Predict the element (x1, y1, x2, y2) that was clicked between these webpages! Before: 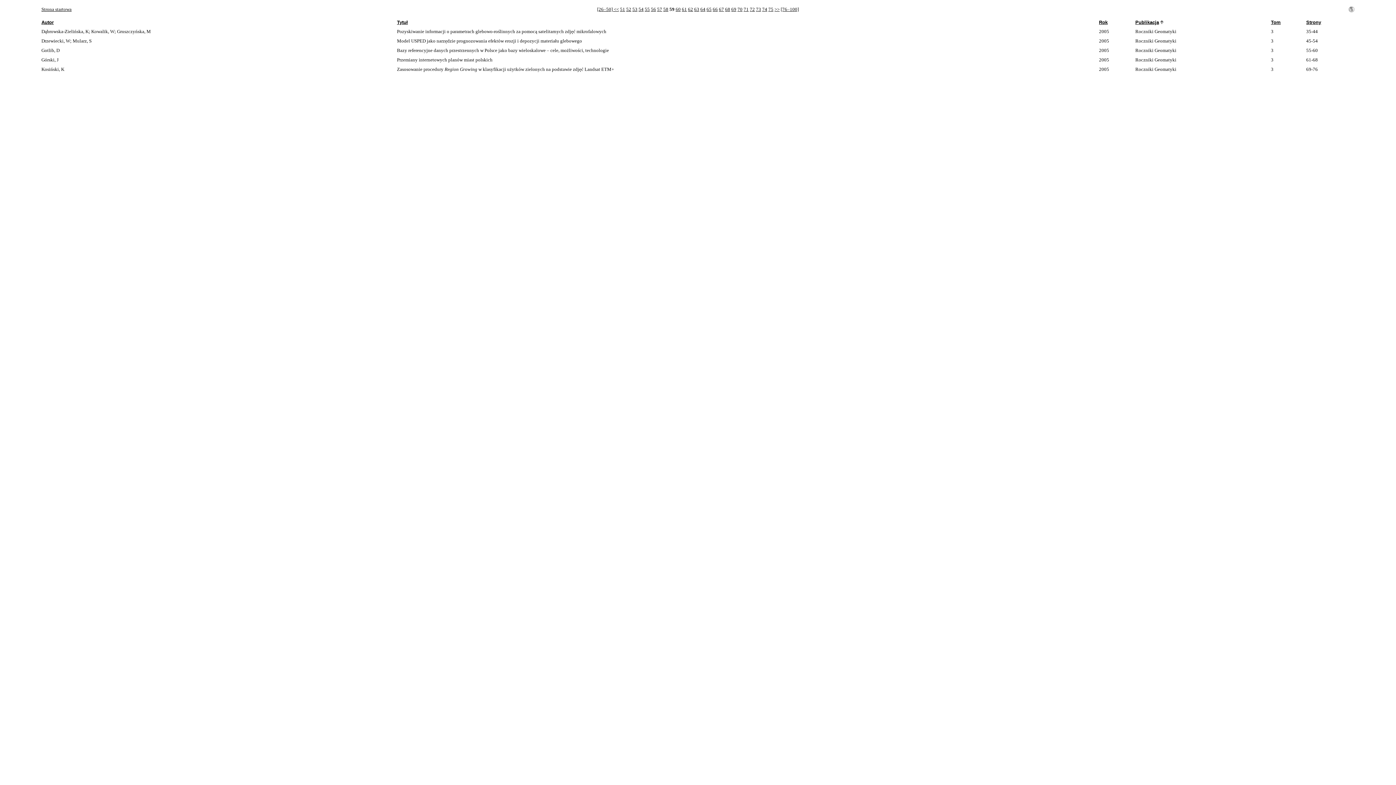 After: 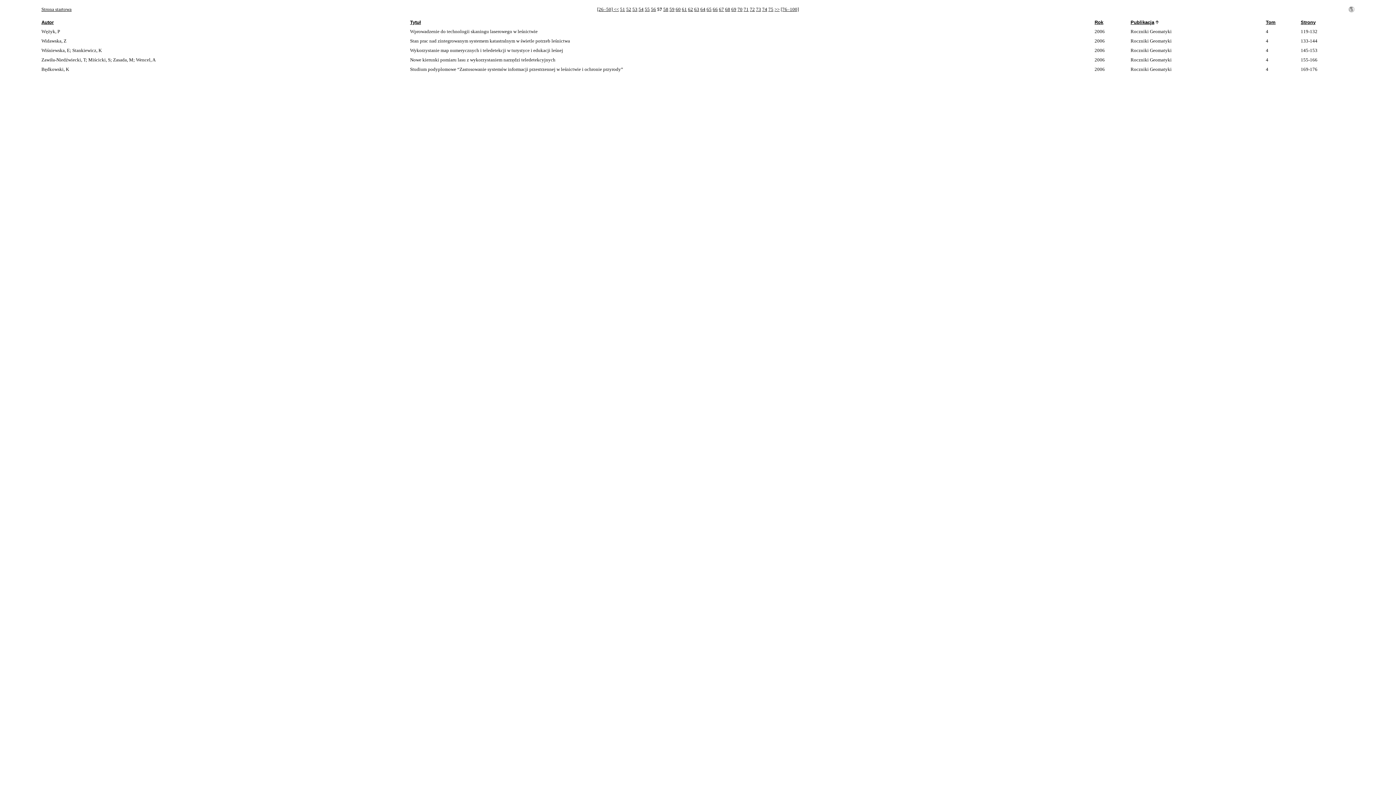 Action: bbox: (657, 6, 662, 12) label: 57